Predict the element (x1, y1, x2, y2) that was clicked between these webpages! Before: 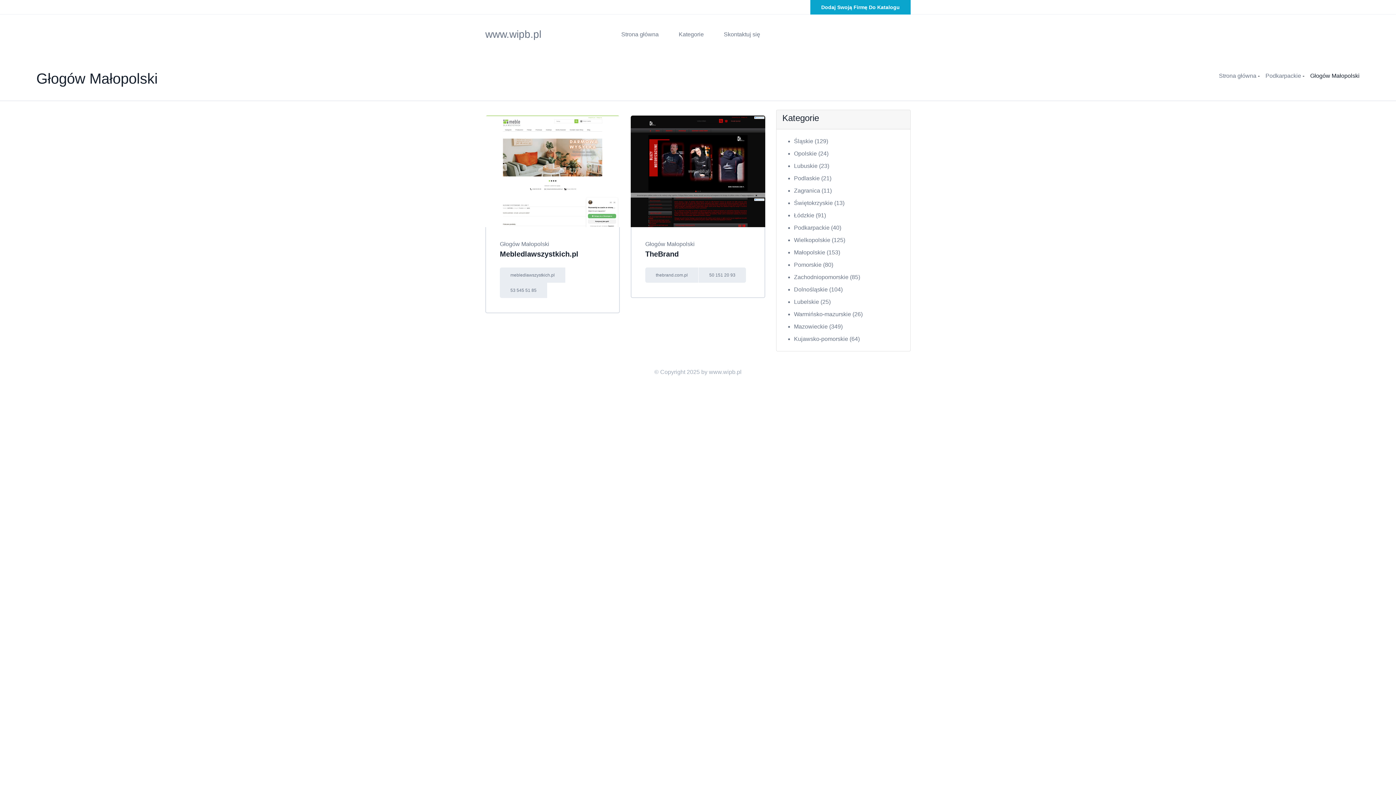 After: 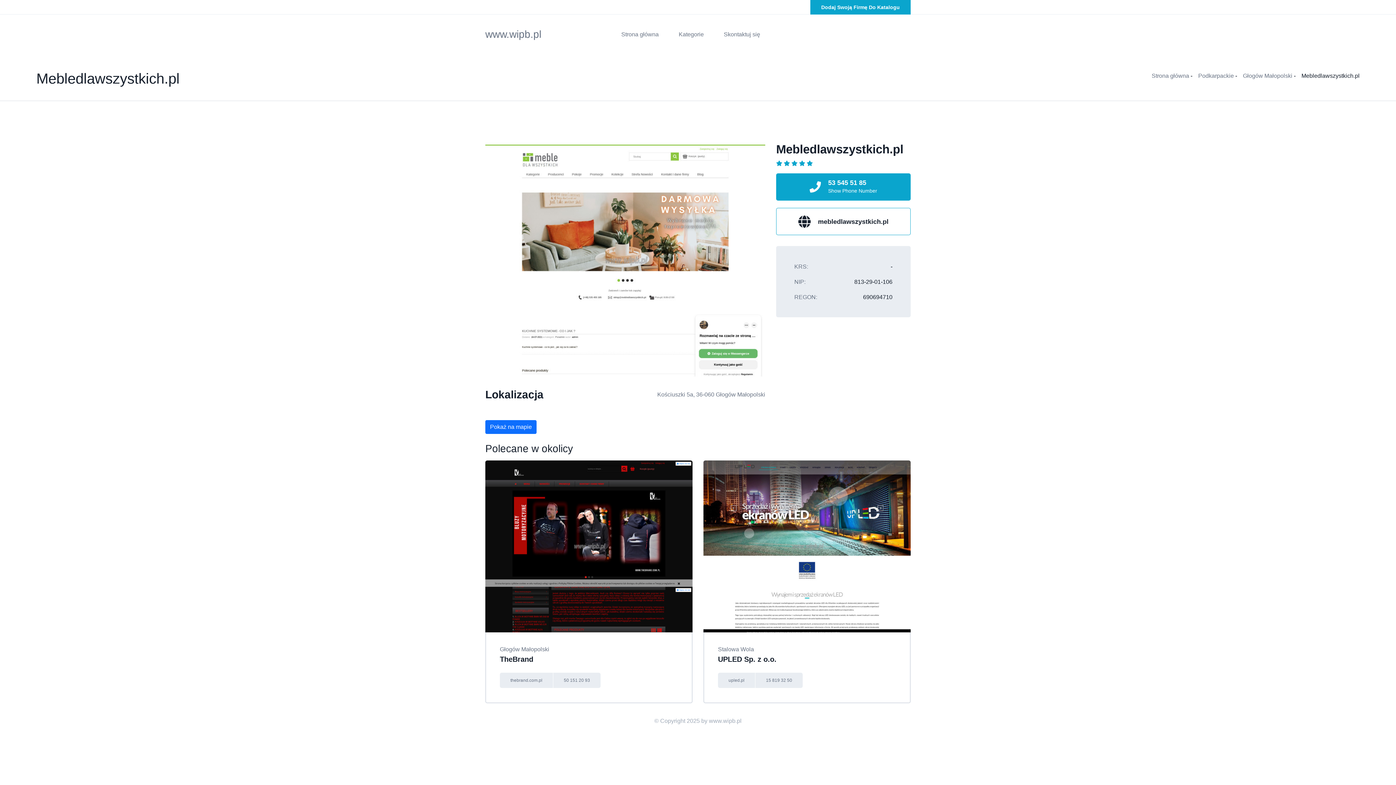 Action: label: Mebledlawszystkich.pl bbox: (500, 250, 578, 258)